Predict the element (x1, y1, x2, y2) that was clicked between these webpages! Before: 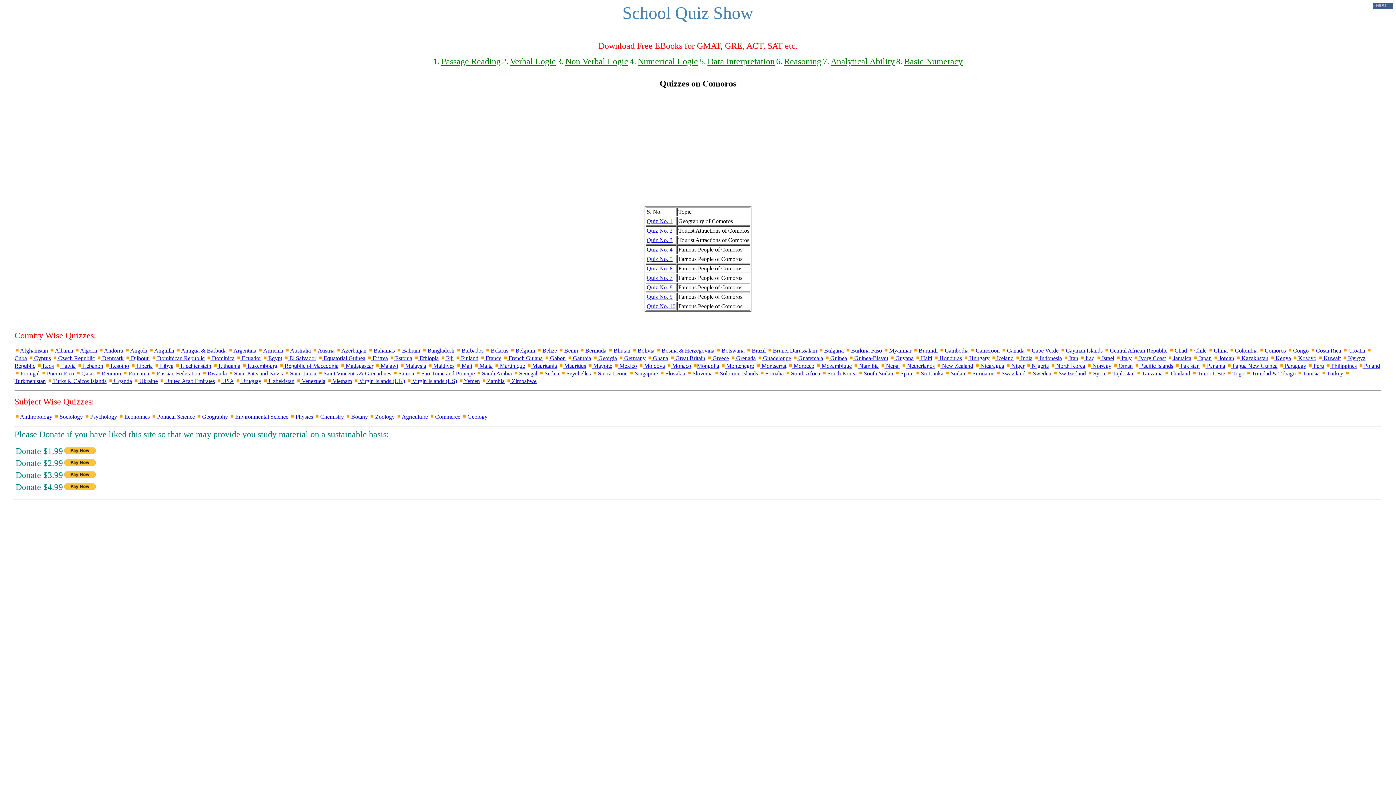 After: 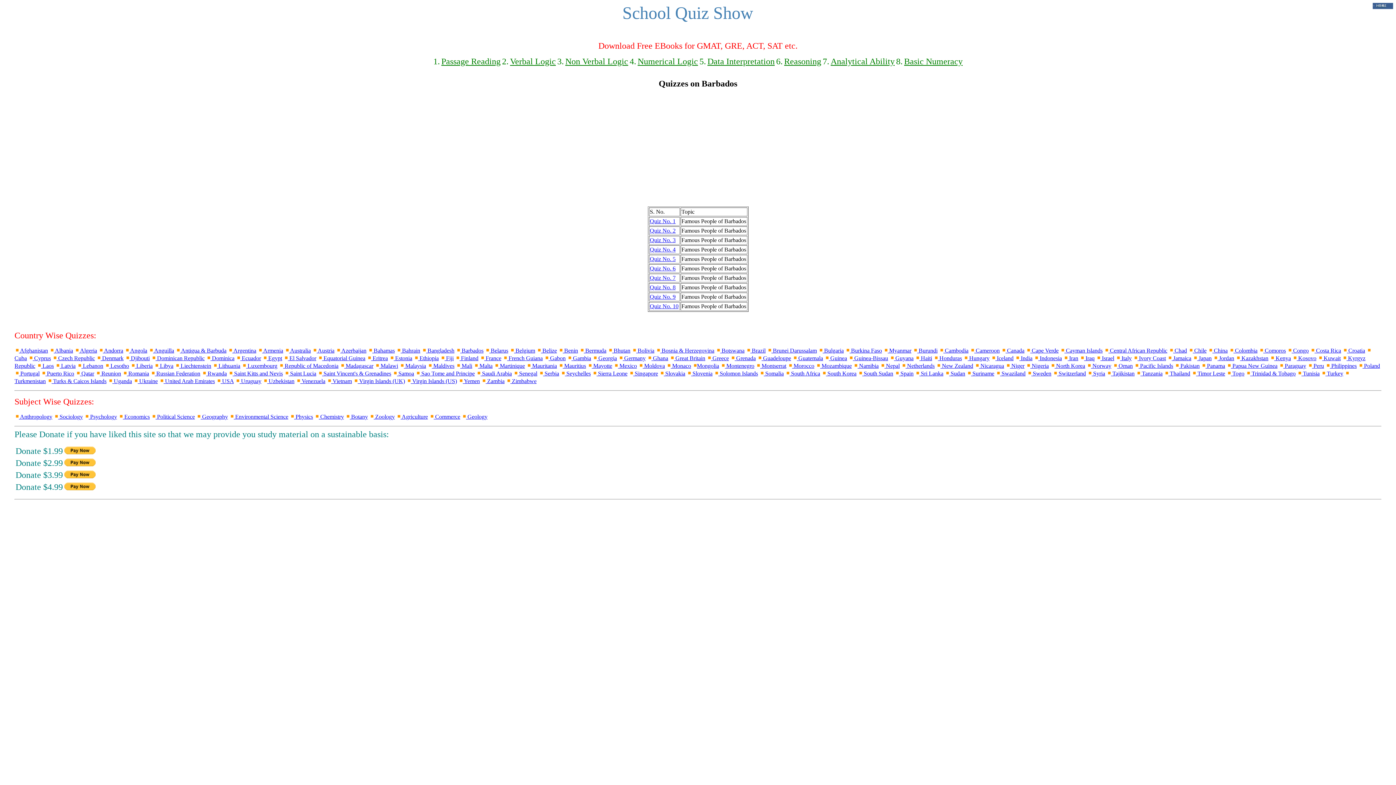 Action: label:  Barbados bbox: (456, 347, 483, 353)